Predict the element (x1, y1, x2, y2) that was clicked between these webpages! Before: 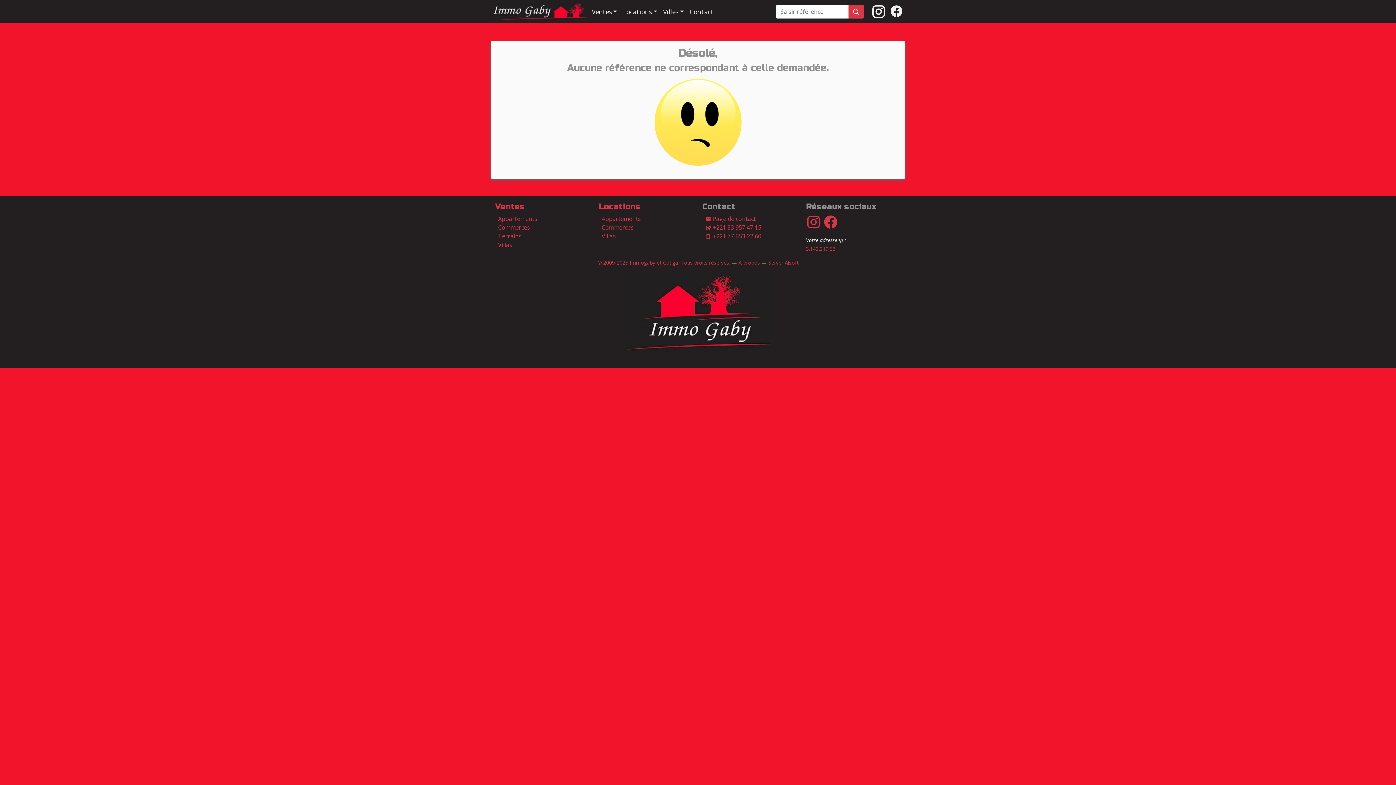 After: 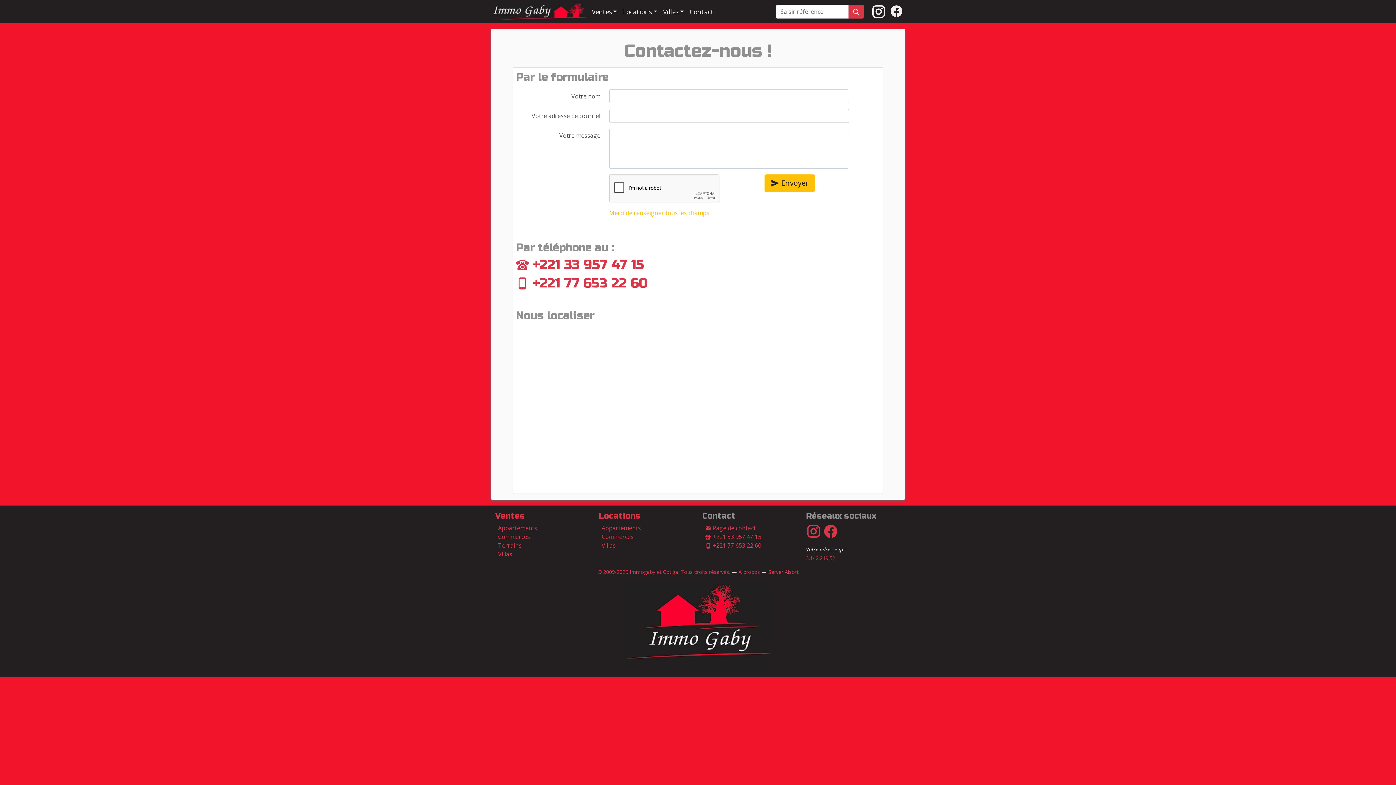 Action: label: Contact bbox: (686, 4, 716, 19)